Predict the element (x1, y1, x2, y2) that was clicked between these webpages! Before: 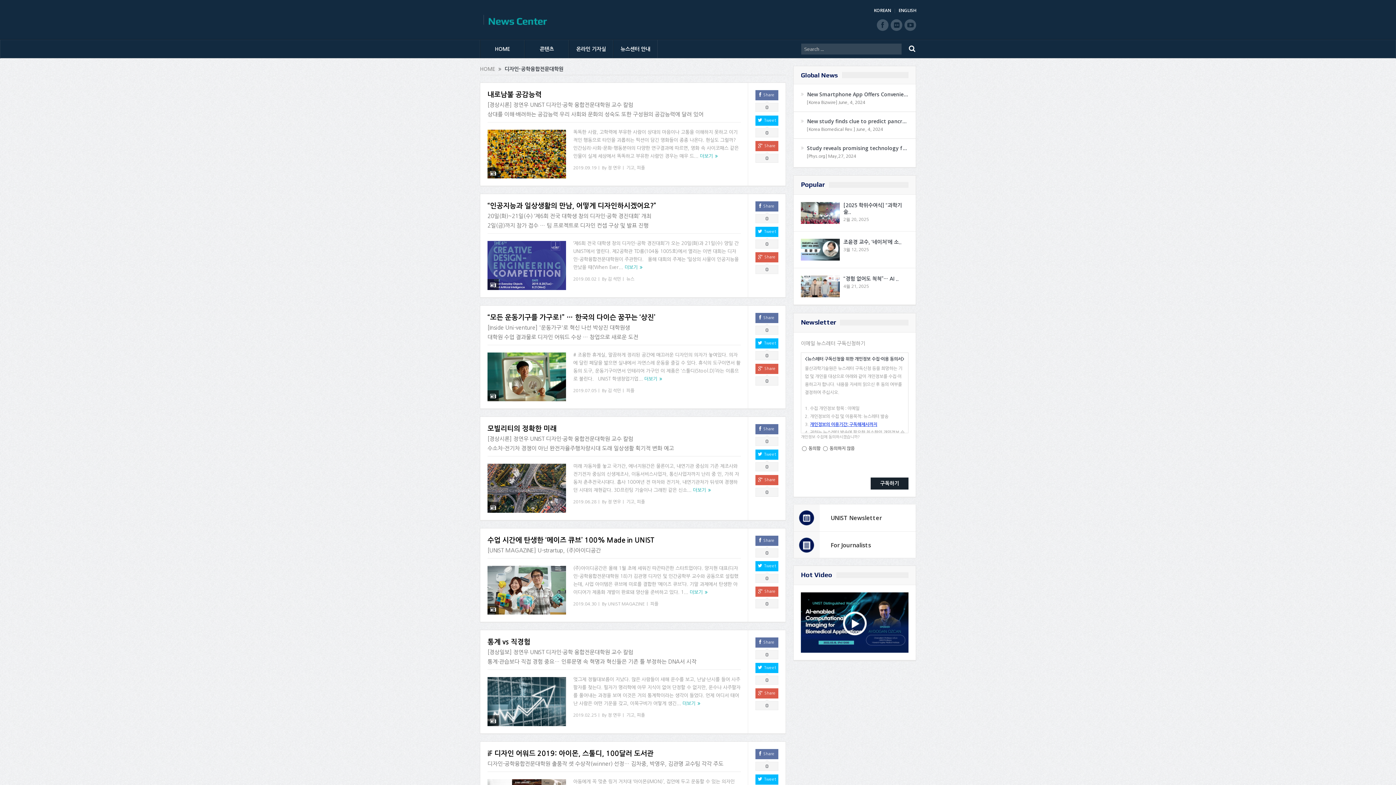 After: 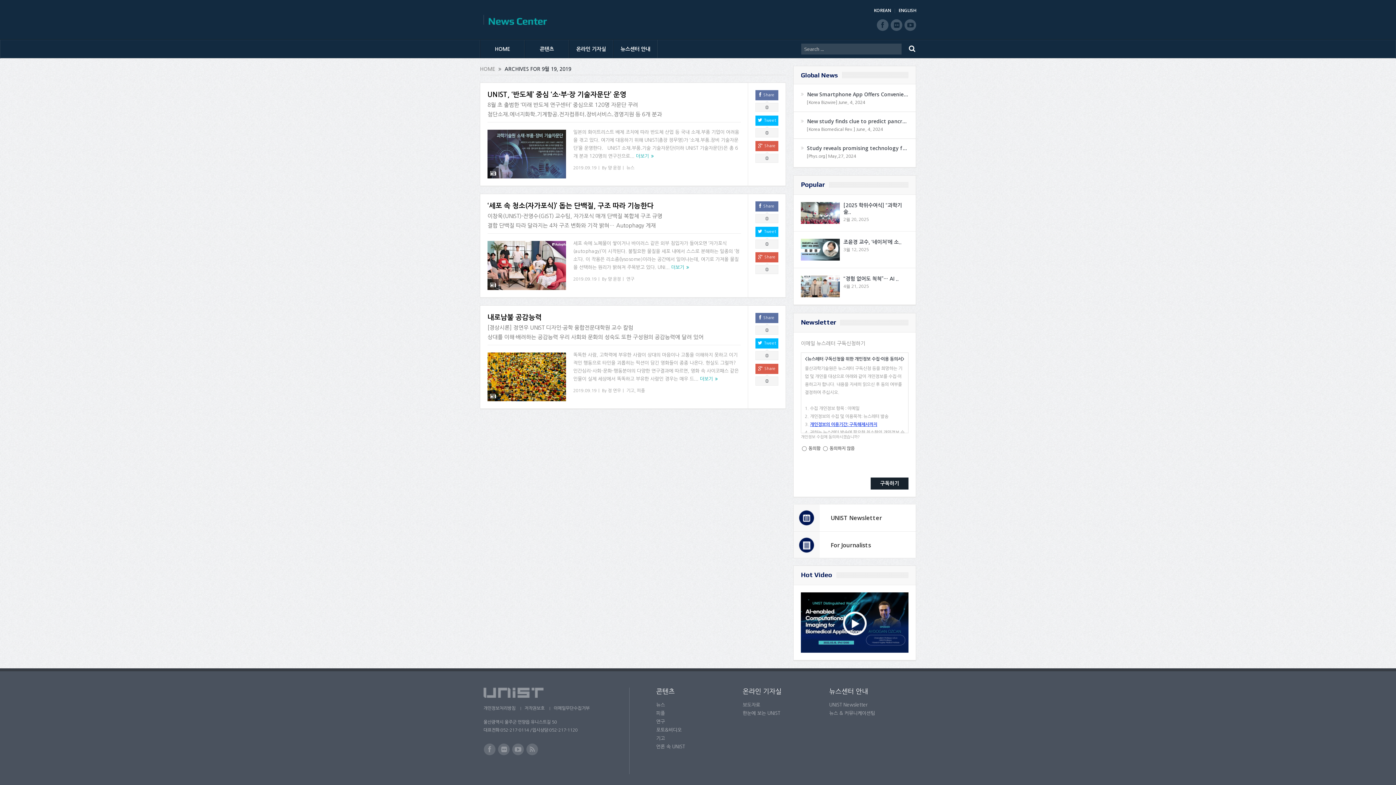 Action: label: 2019.09.19 bbox: (573, 165, 596, 170)